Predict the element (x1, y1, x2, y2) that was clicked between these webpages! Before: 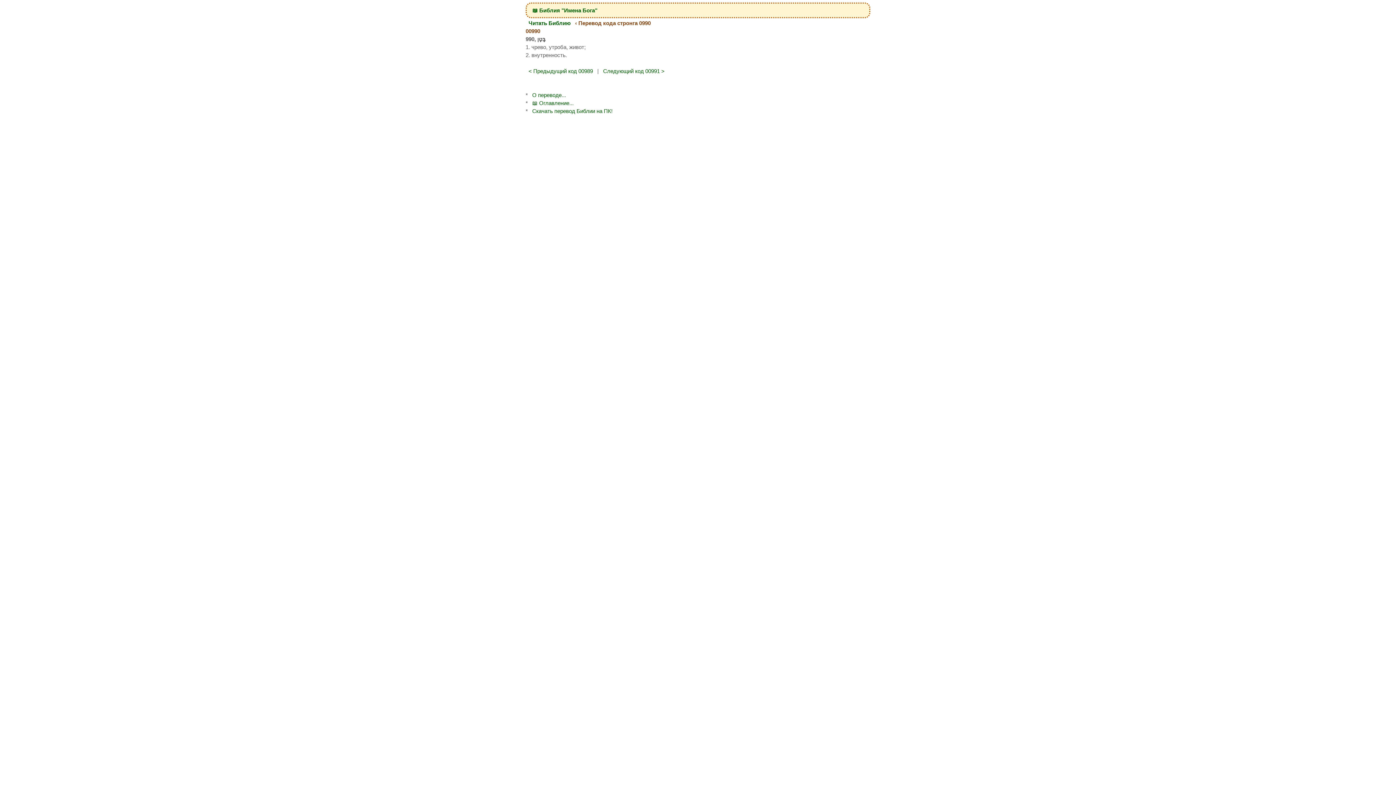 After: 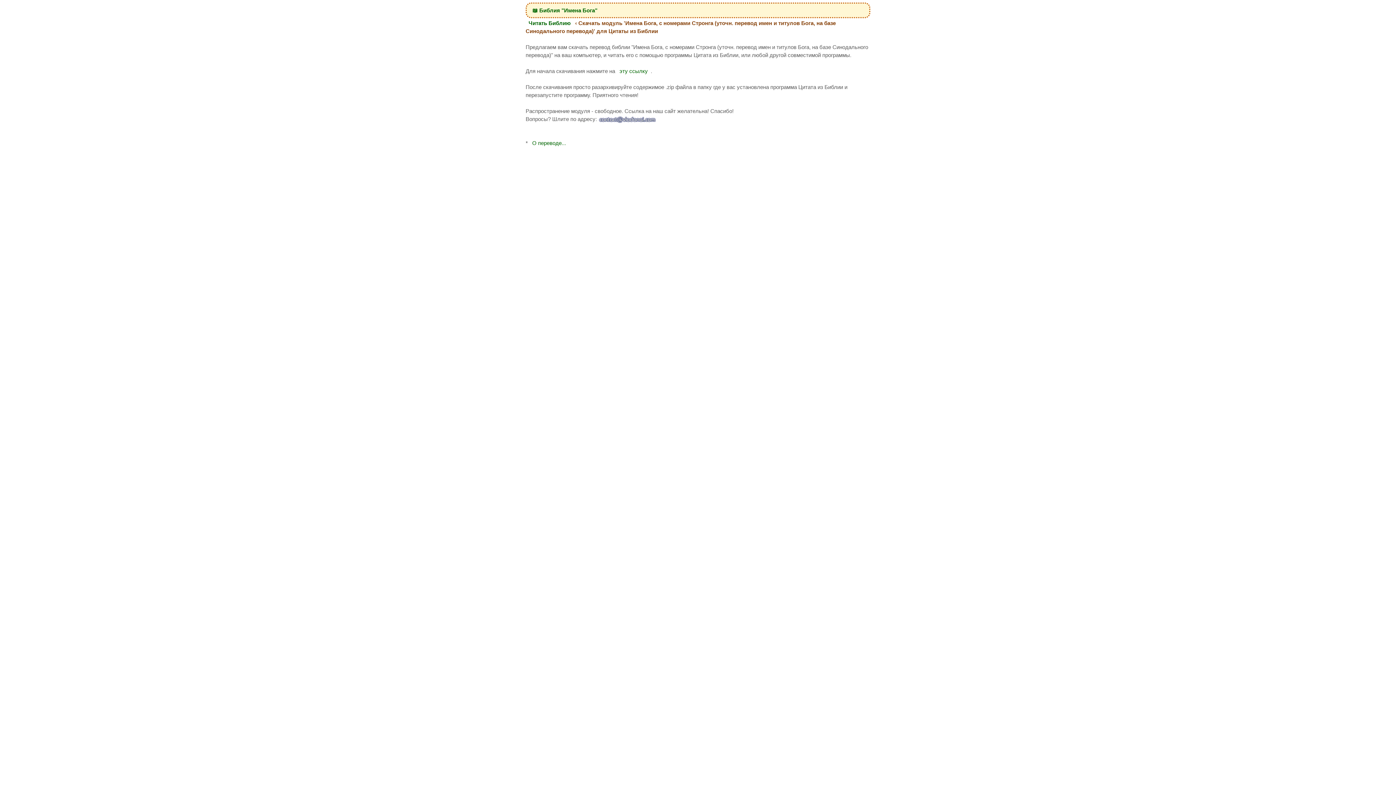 Action: label: Скачать перевод Библии на ПК! bbox: (529, 106, 615, 115)